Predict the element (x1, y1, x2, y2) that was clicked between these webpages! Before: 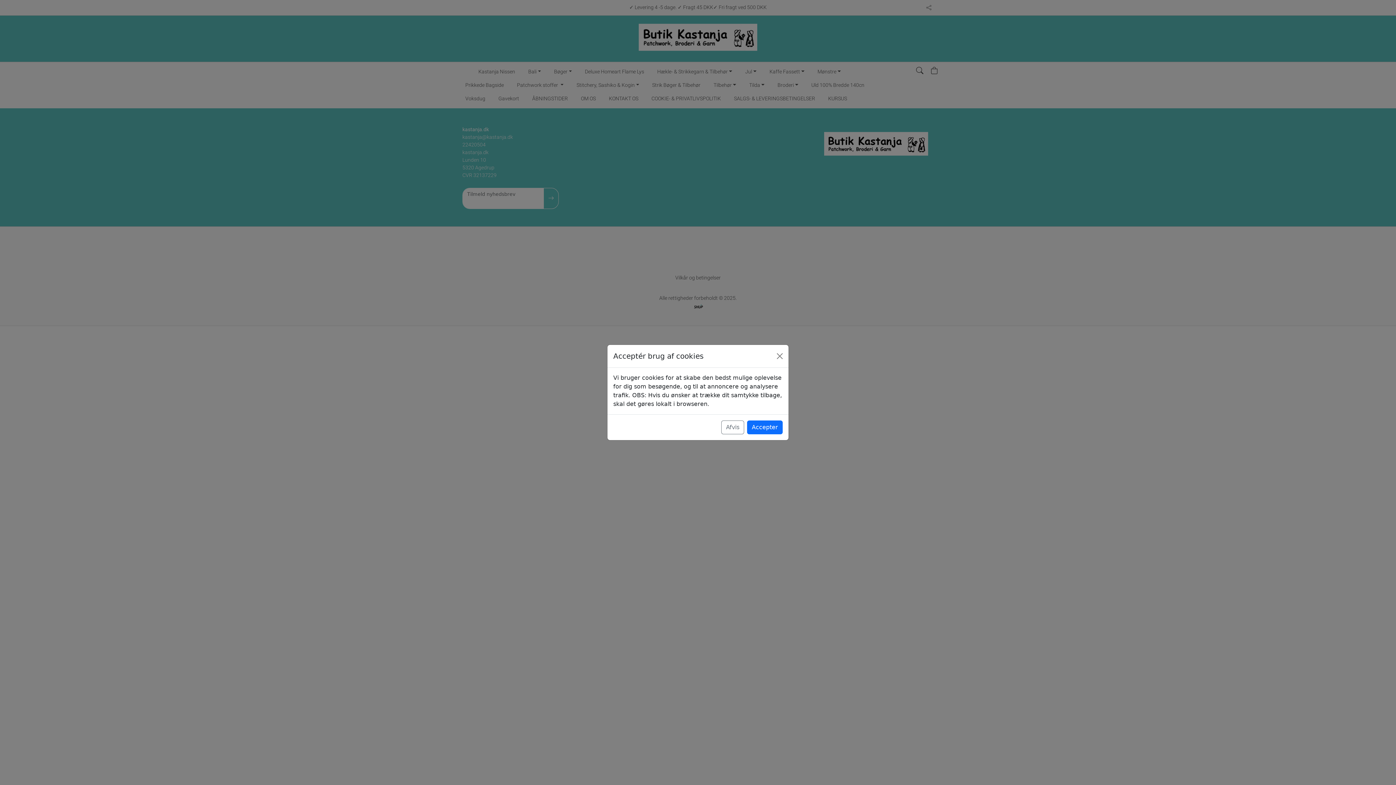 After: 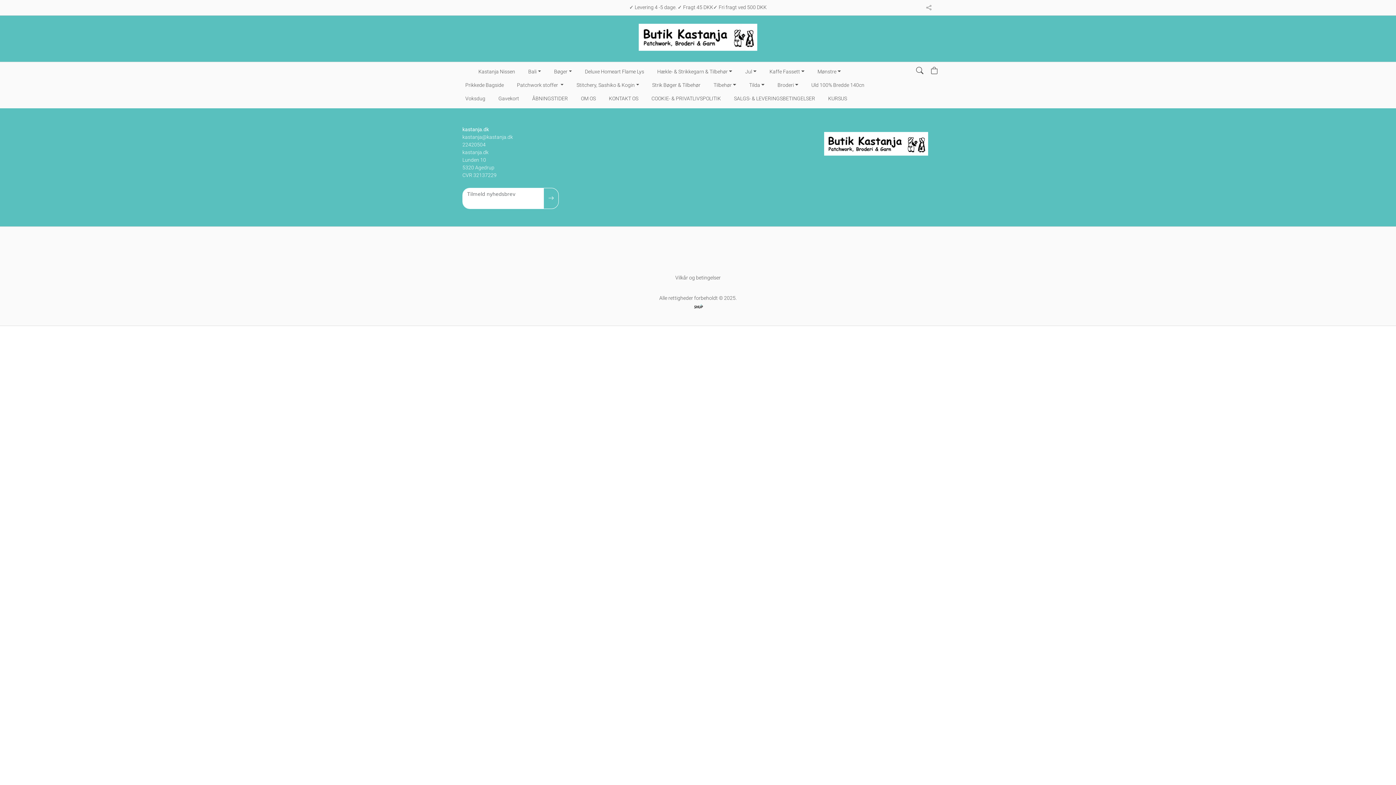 Action: label: Close bbox: (774, 350, 785, 362)